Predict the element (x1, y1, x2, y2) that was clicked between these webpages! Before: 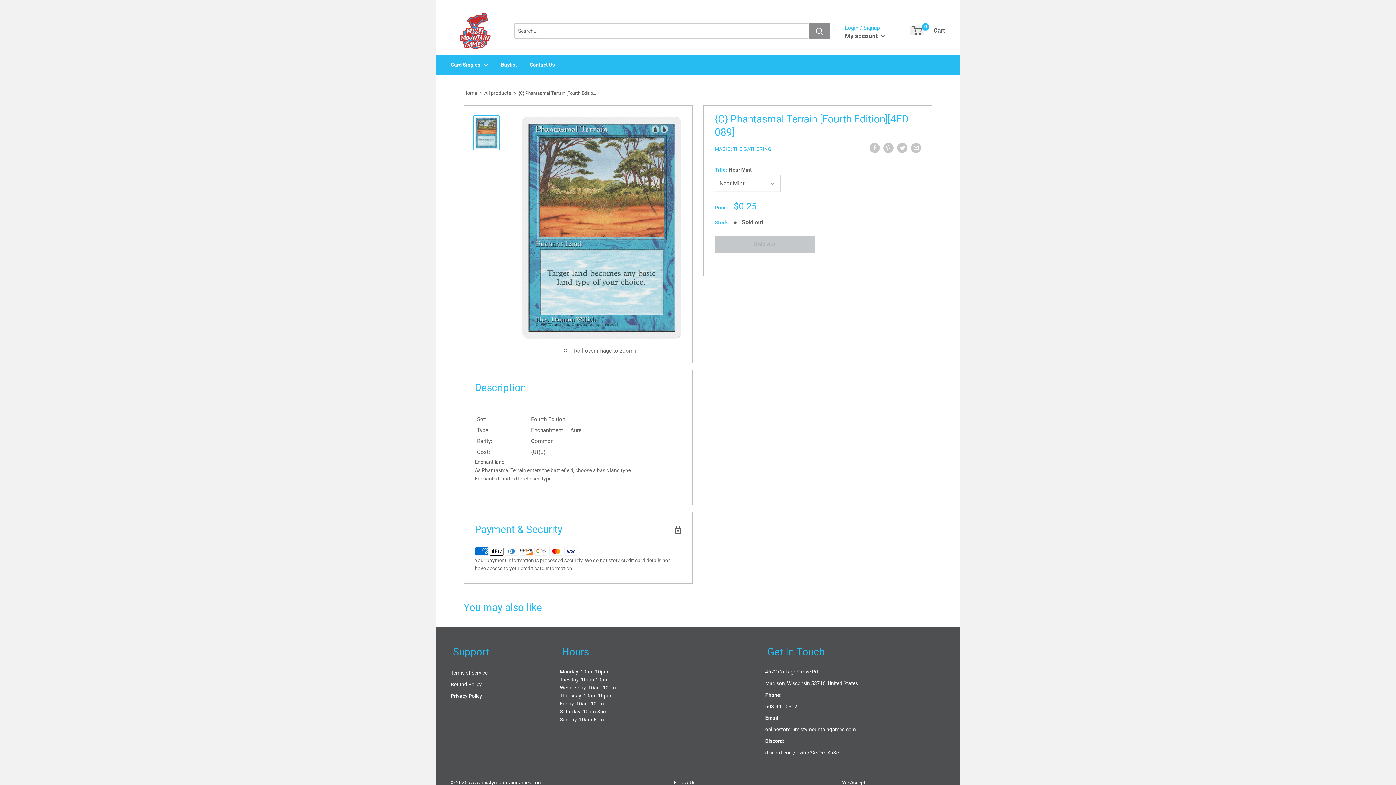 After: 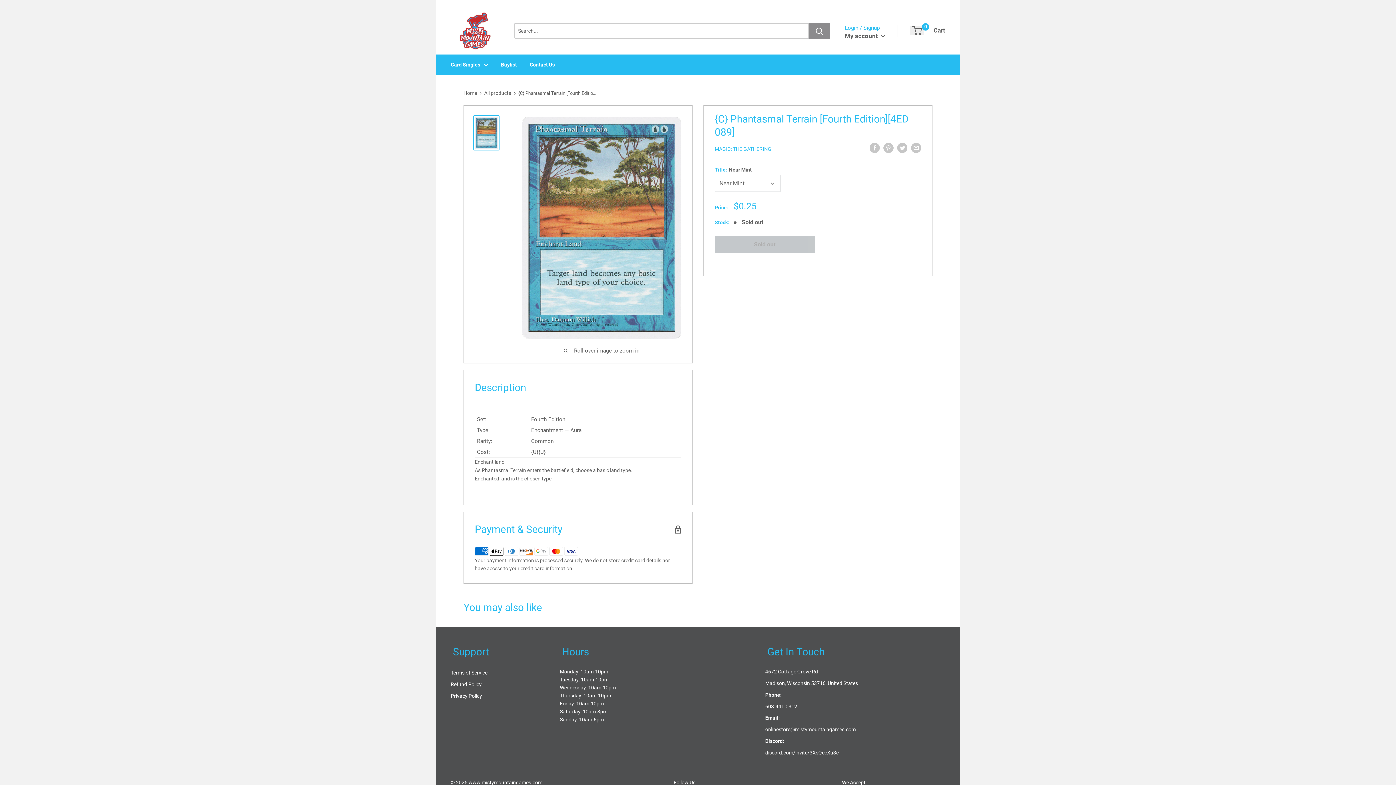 Action: bbox: (473, 115, 499, 150)